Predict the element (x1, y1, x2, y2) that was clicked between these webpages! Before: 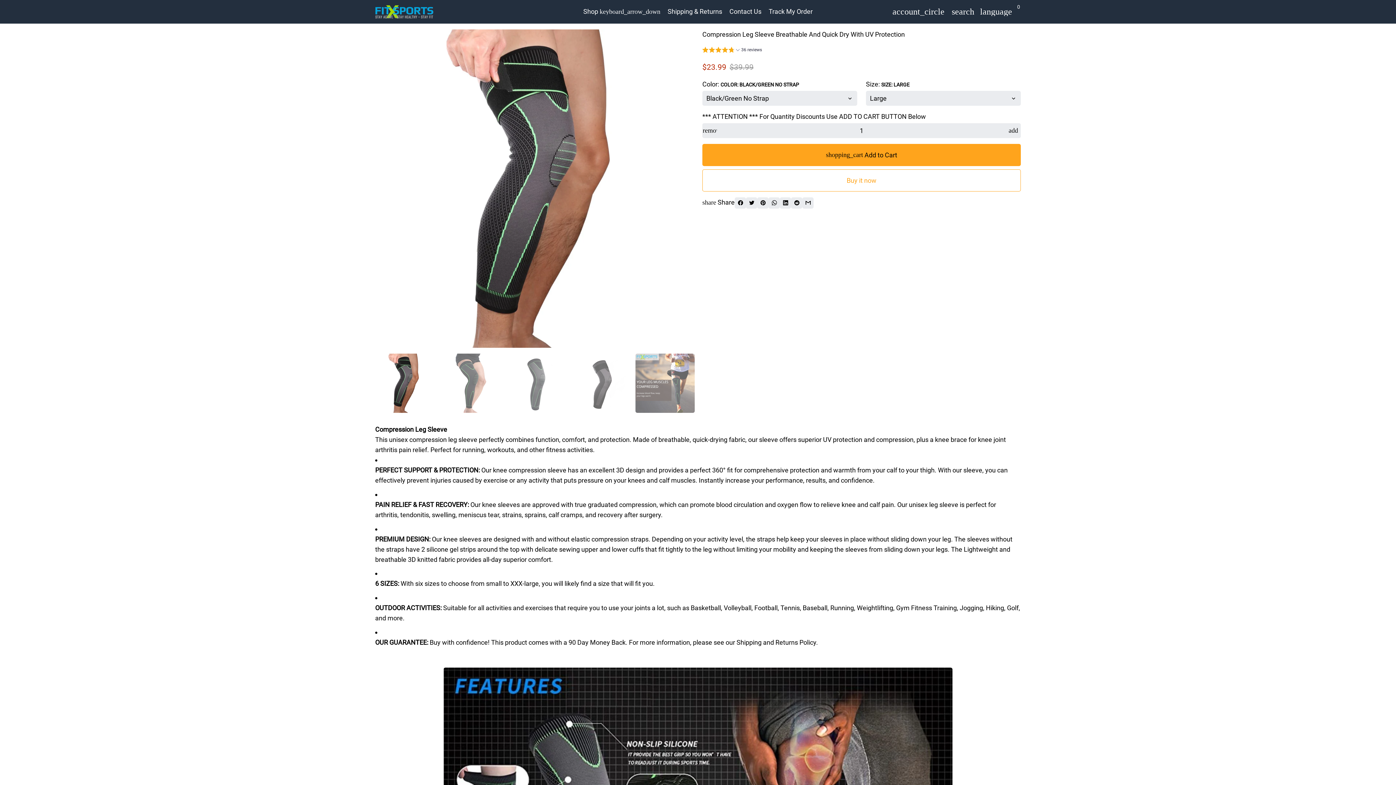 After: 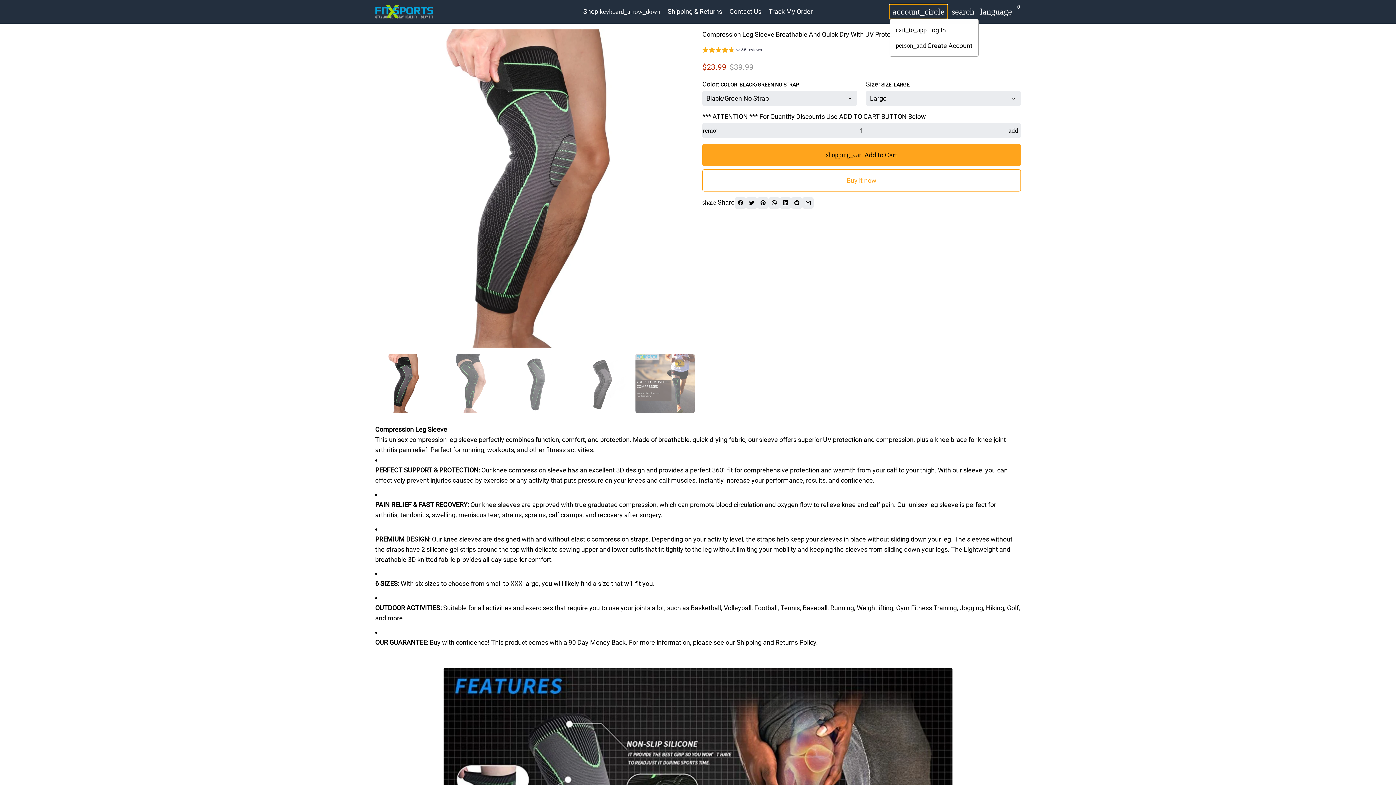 Action: label: Log In bbox: (889, 4, 947, 18)